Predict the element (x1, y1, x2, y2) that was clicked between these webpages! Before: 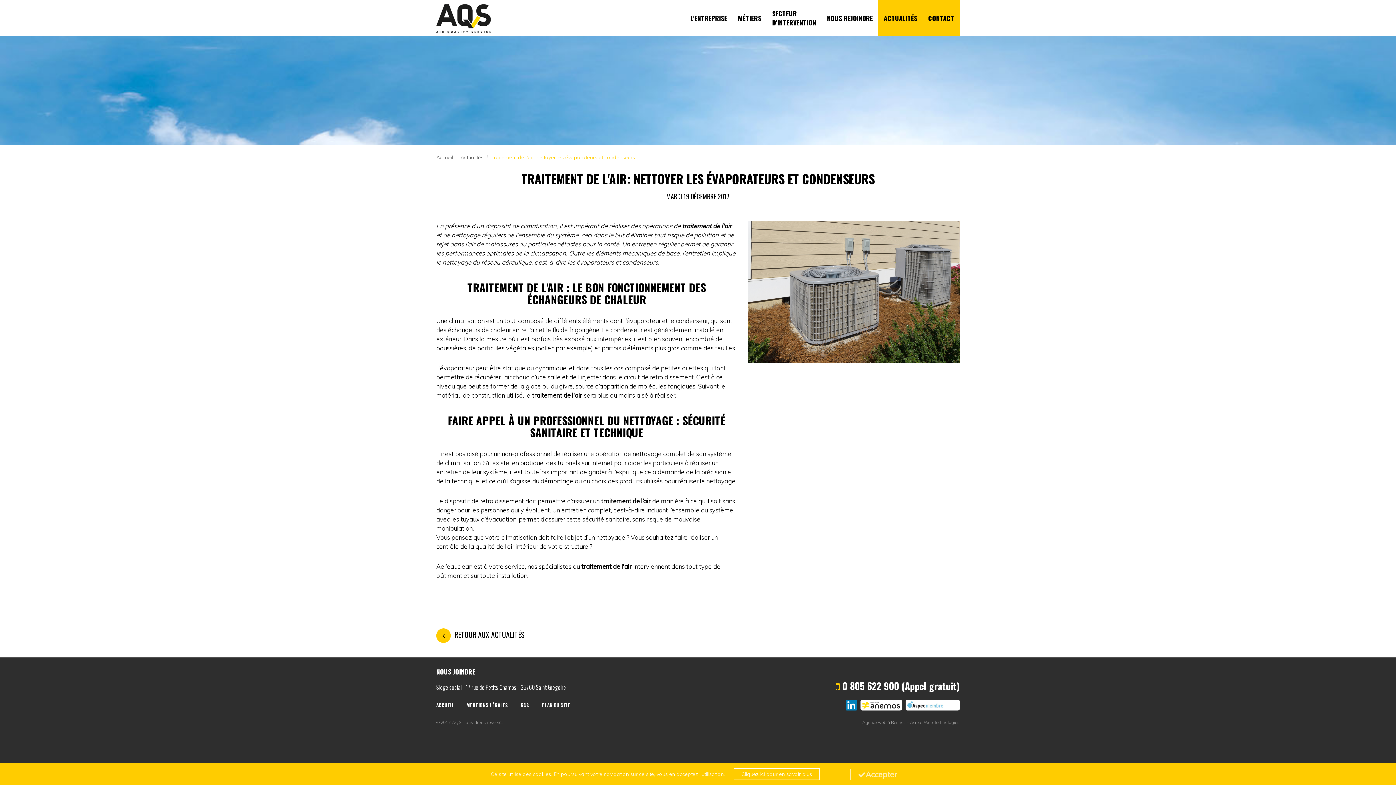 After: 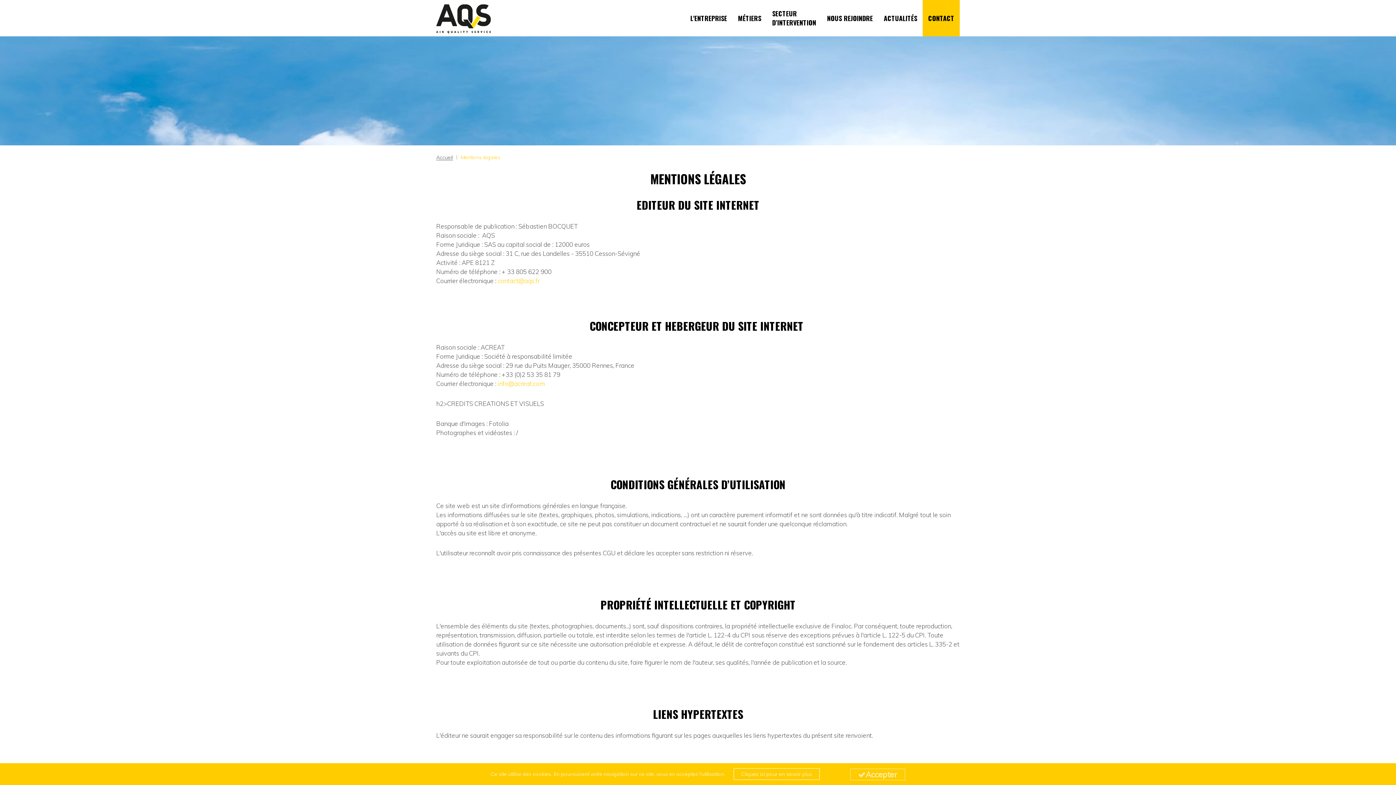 Action: label: MENTIONS LÉGALES bbox: (466, 700, 508, 711)